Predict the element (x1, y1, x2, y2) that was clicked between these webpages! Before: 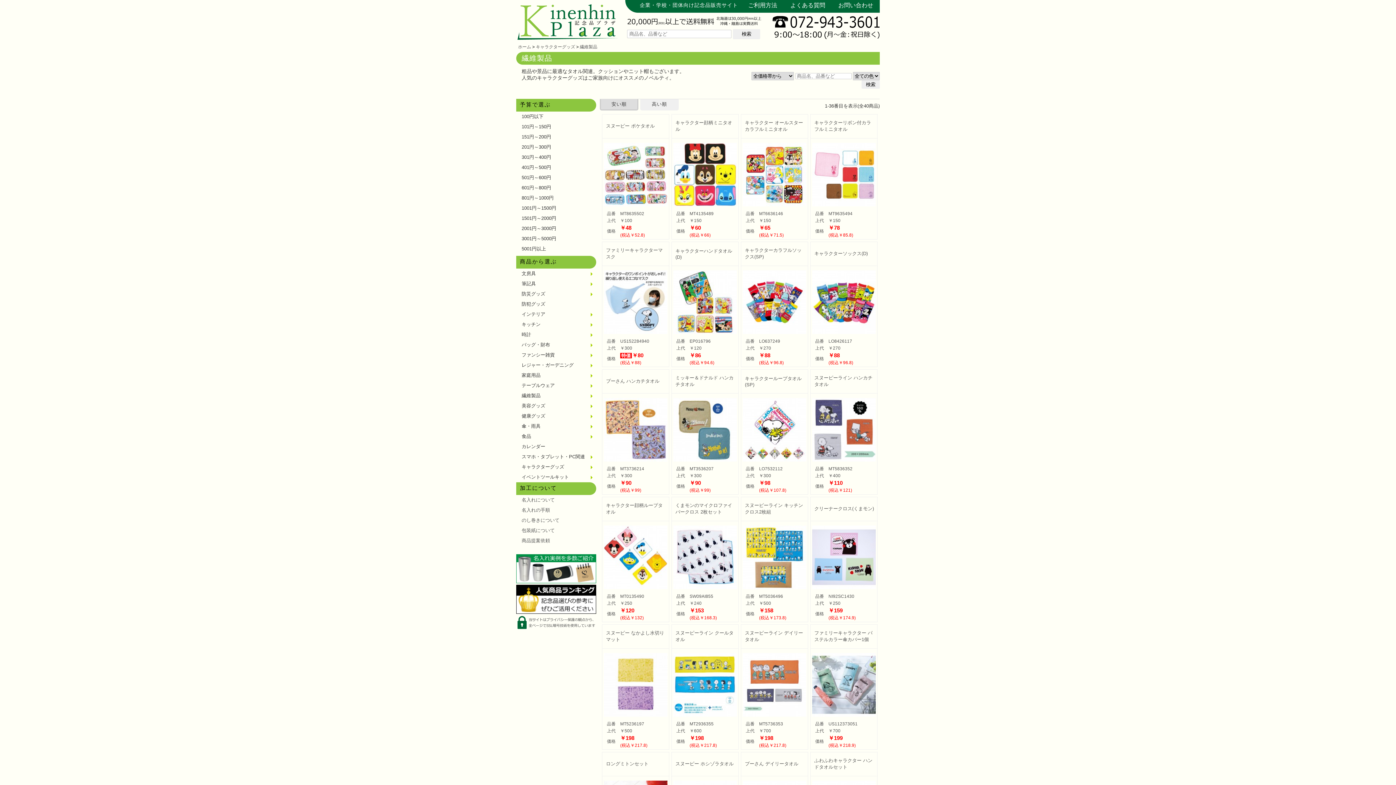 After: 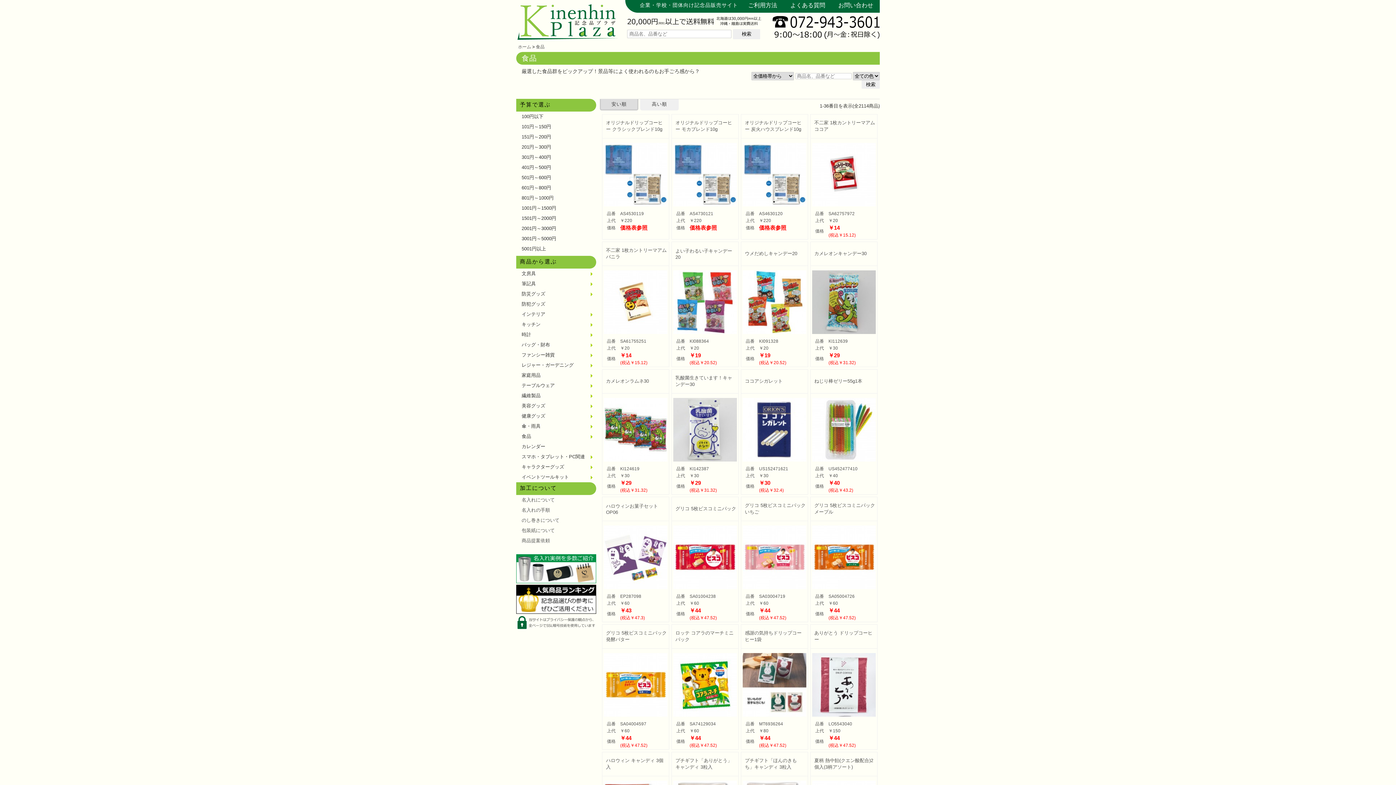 Action: bbox: (516, 431, 596, 441) label: 食品